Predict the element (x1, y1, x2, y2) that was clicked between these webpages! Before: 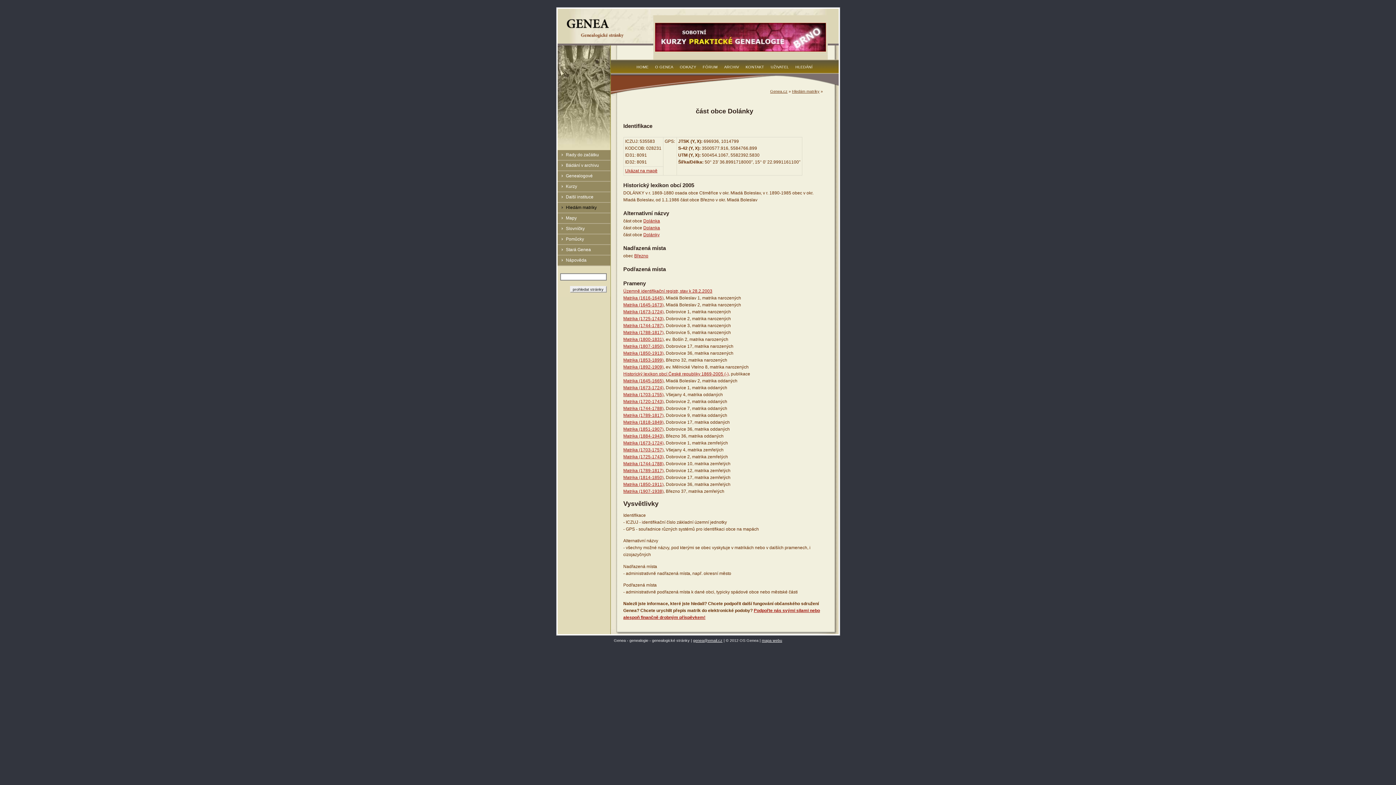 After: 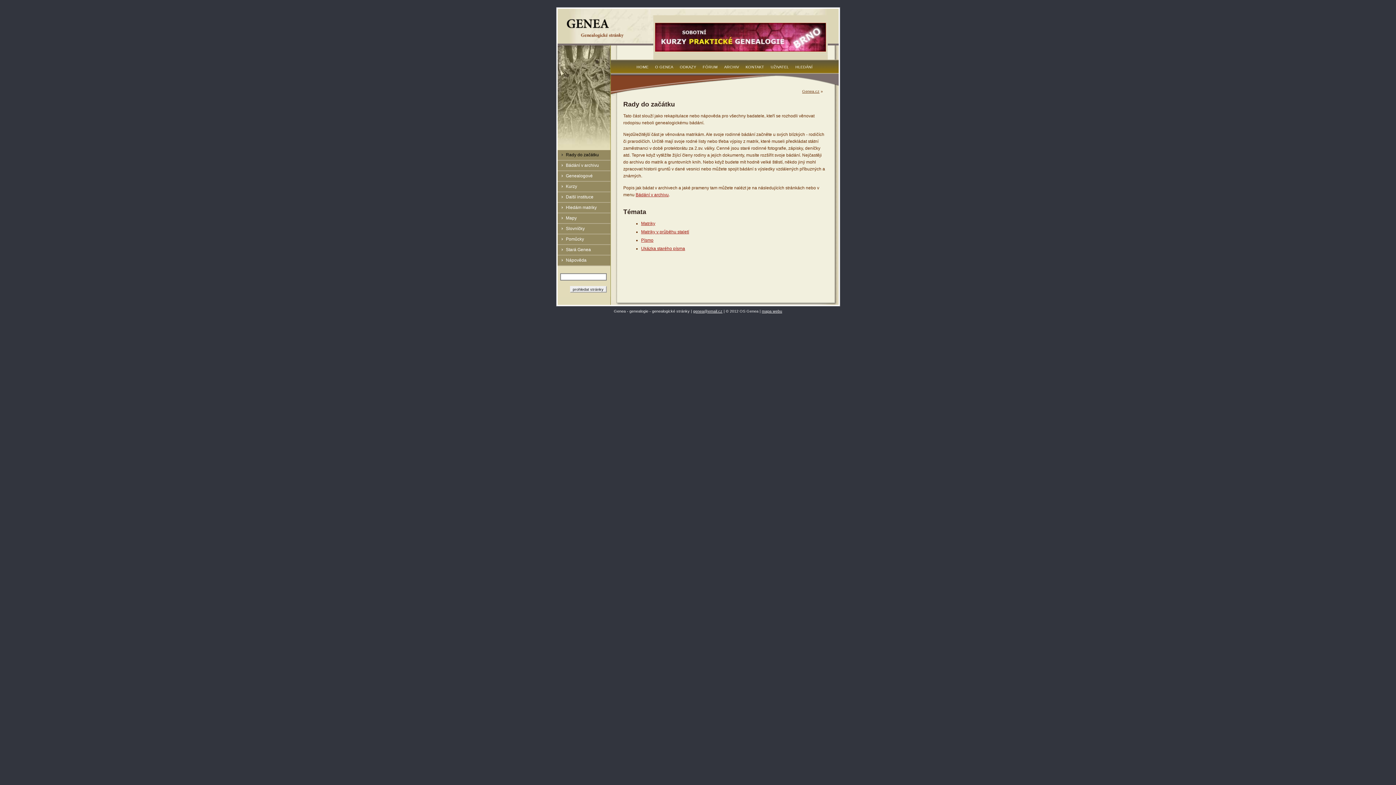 Action: label: Rady do začátku bbox: (566, 152, 599, 157)